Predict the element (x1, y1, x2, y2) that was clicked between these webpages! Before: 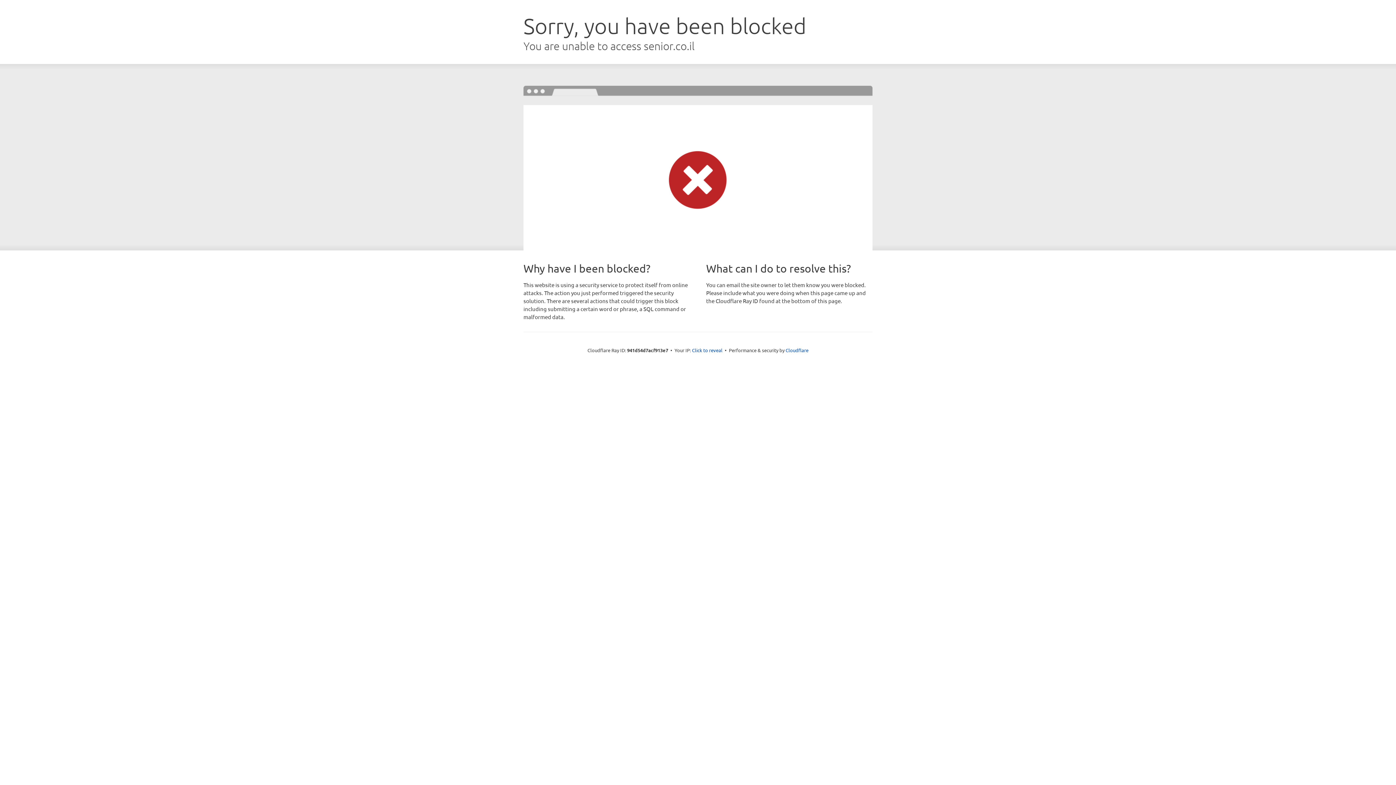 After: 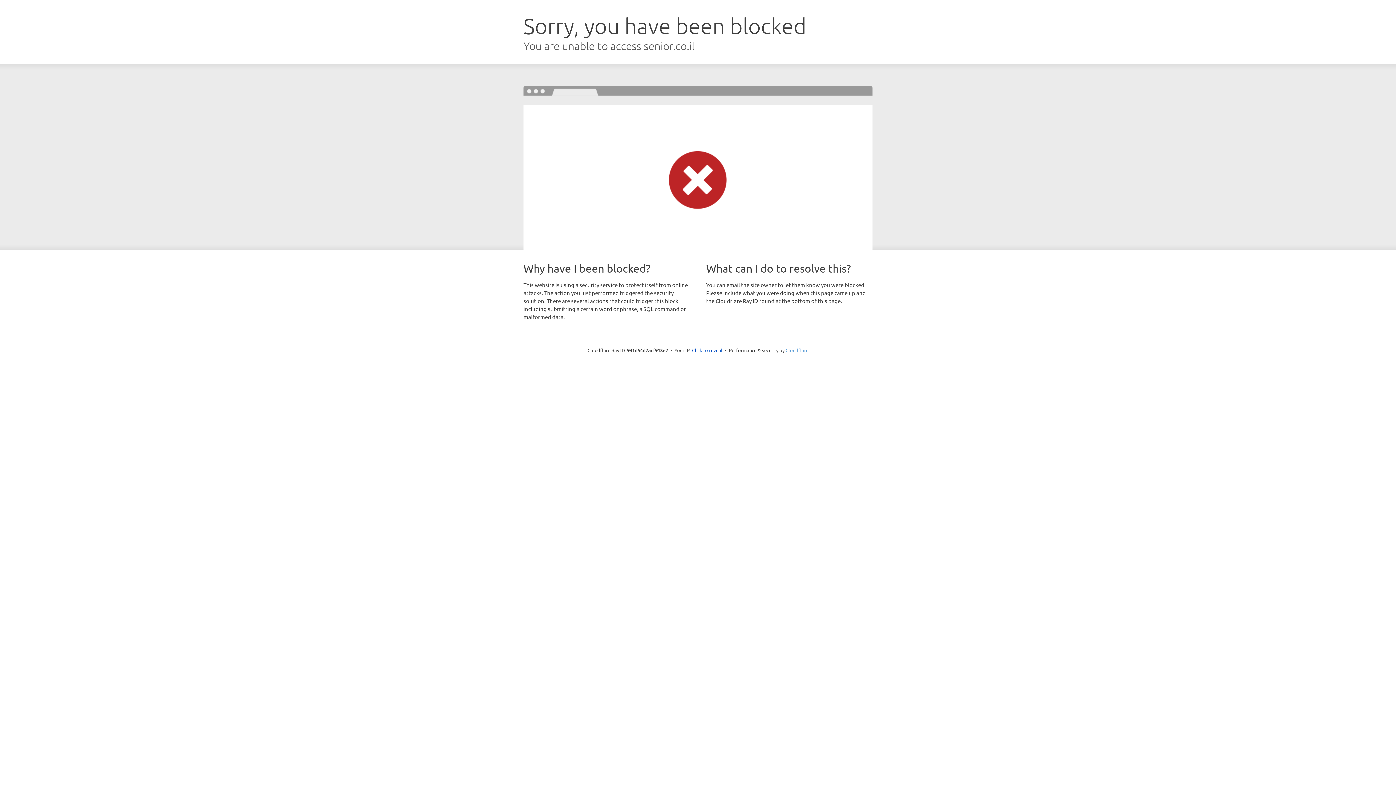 Action: label: Cloudflare bbox: (785, 347, 808, 353)